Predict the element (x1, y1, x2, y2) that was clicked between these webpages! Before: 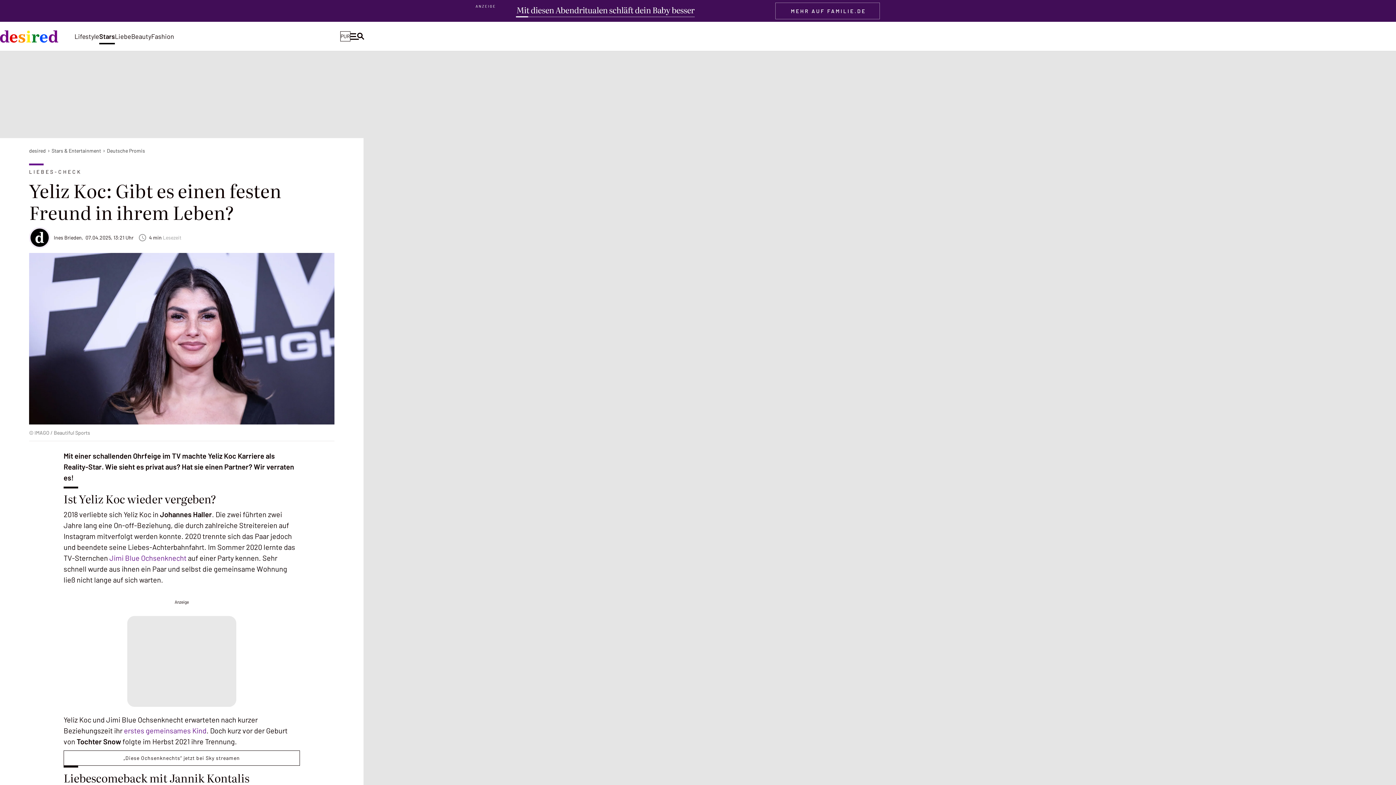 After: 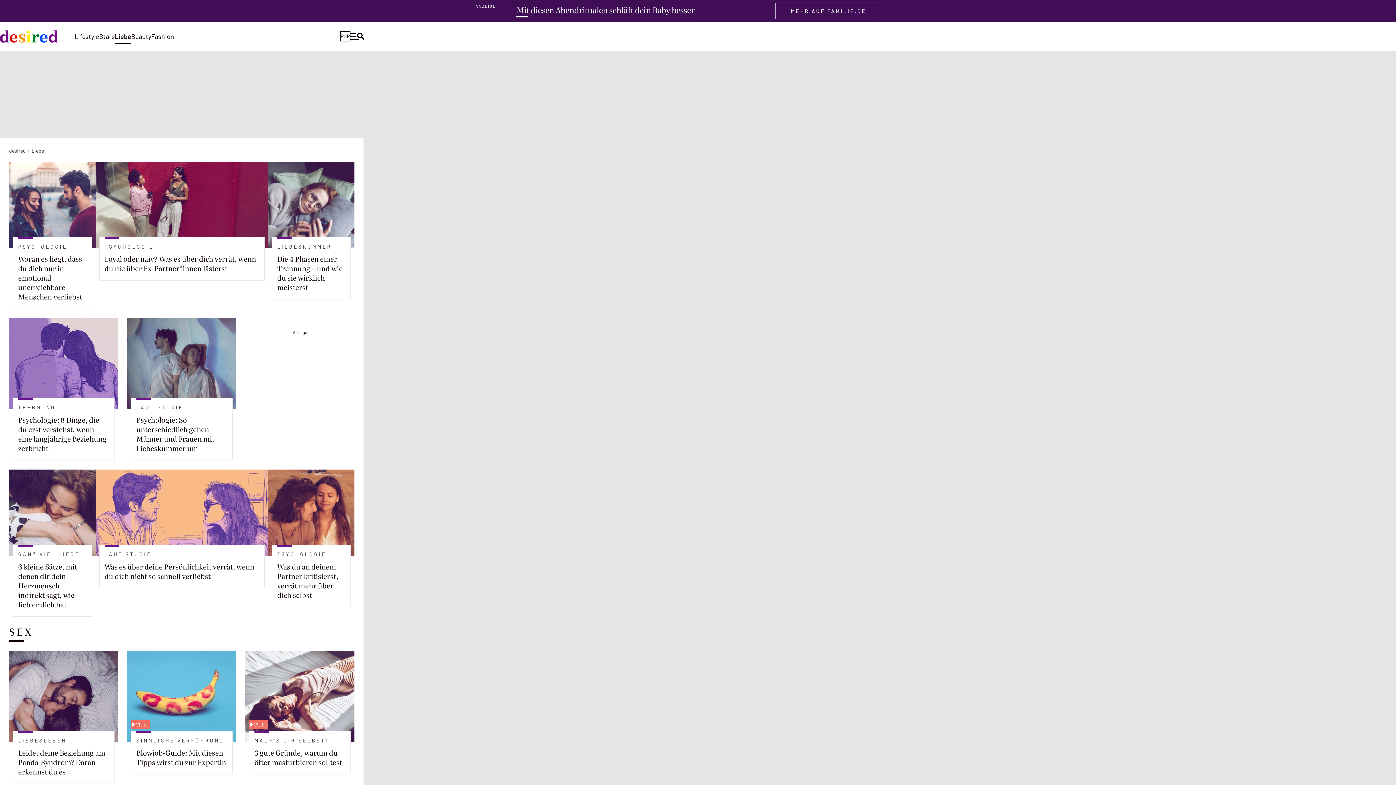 Action: label: Liebe bbox: (114, 24, 131, 47)